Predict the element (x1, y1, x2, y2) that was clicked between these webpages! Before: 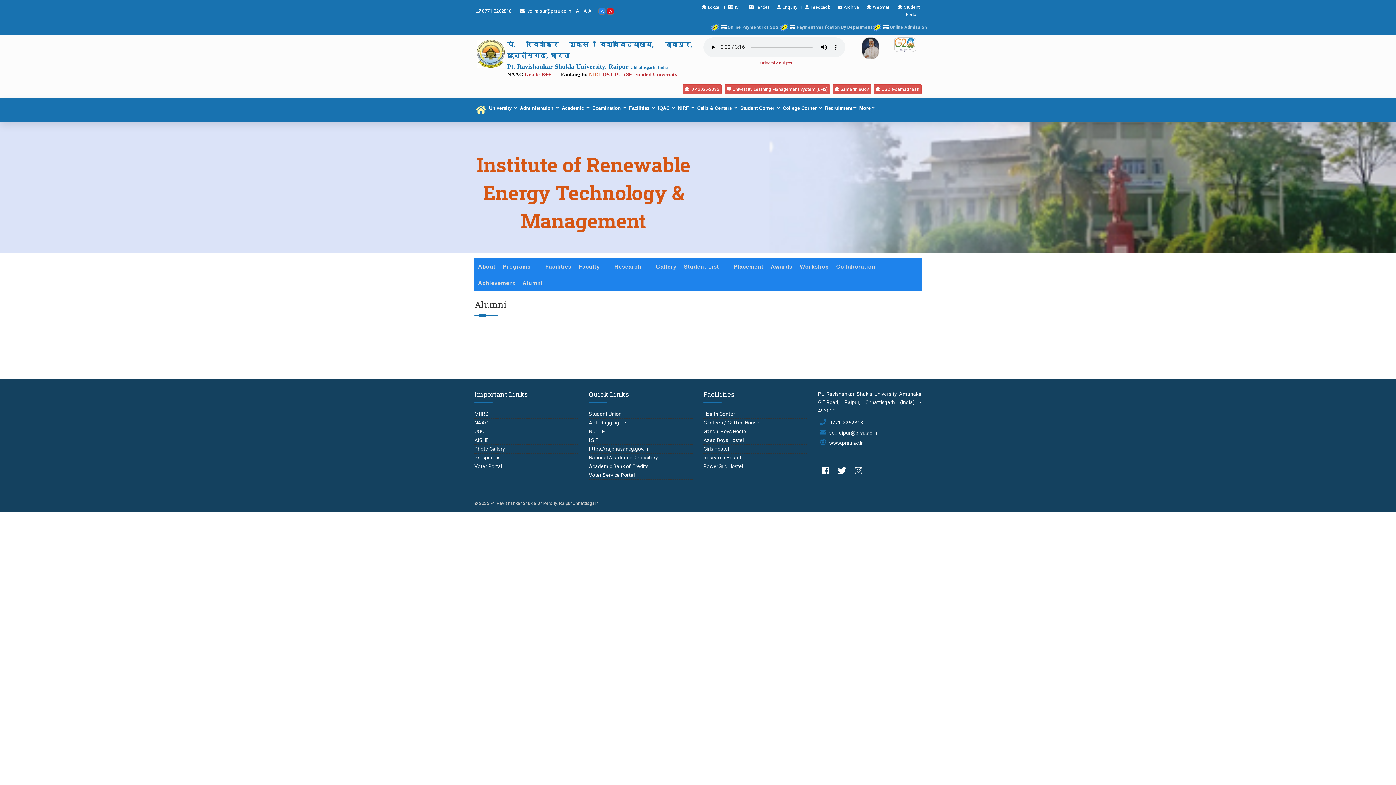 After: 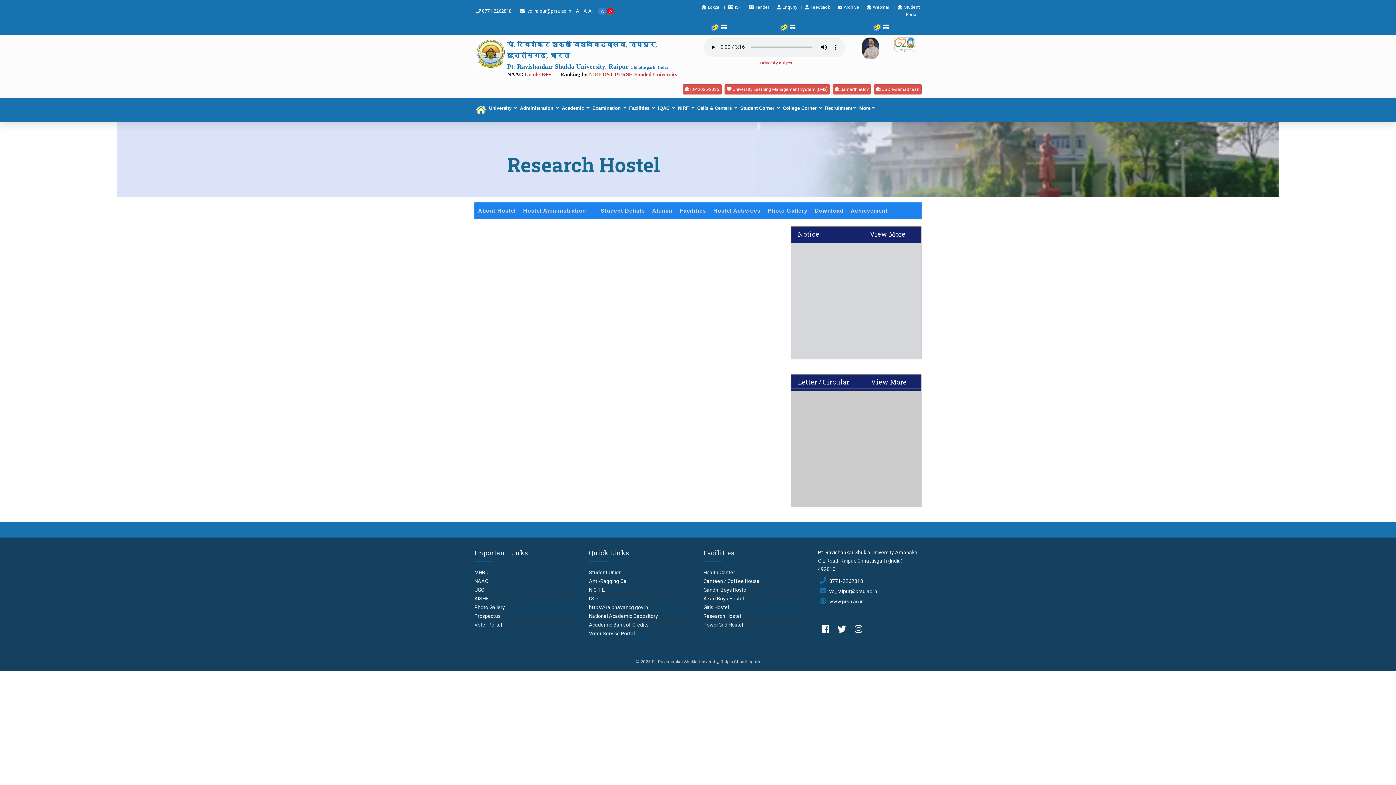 Action: bbox: (703, 454, 741, 460) label: Research Hostel